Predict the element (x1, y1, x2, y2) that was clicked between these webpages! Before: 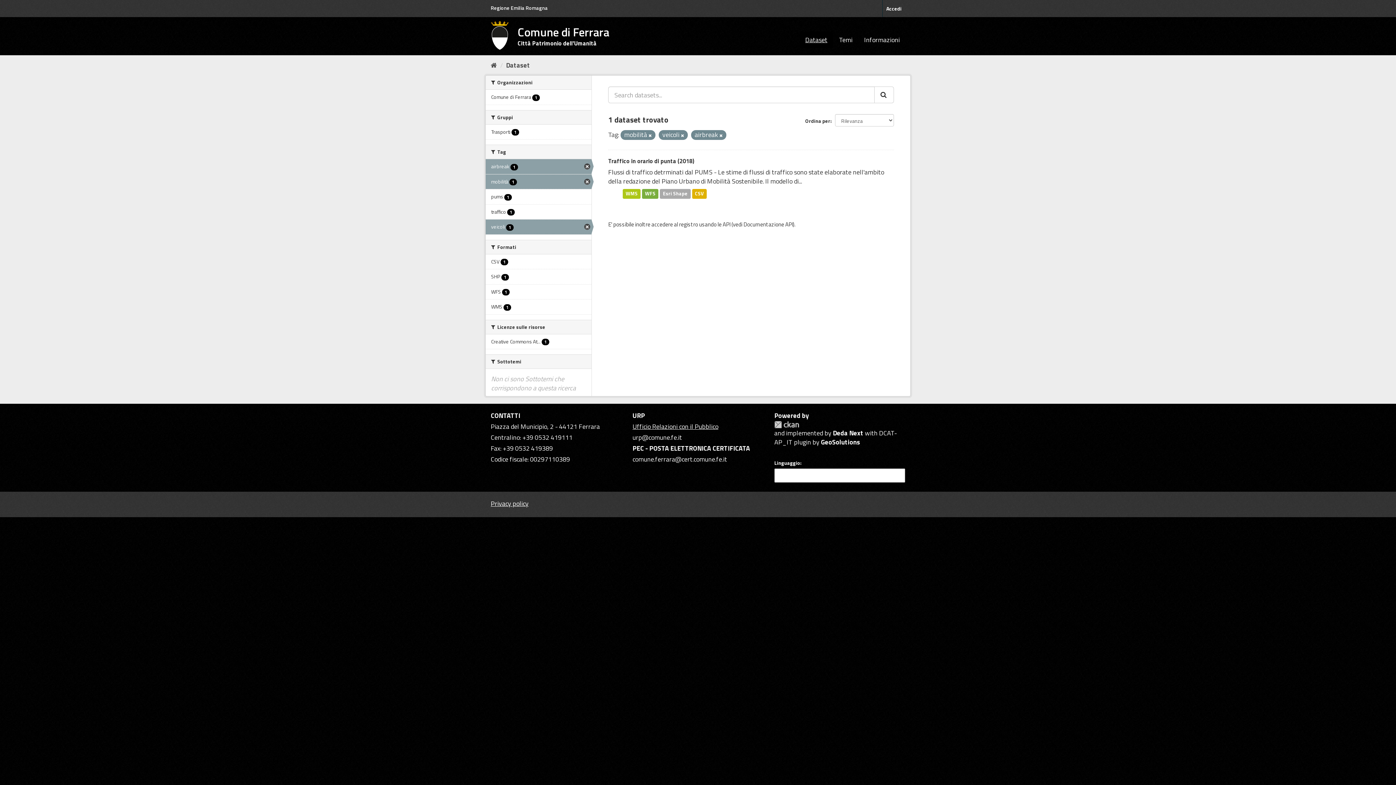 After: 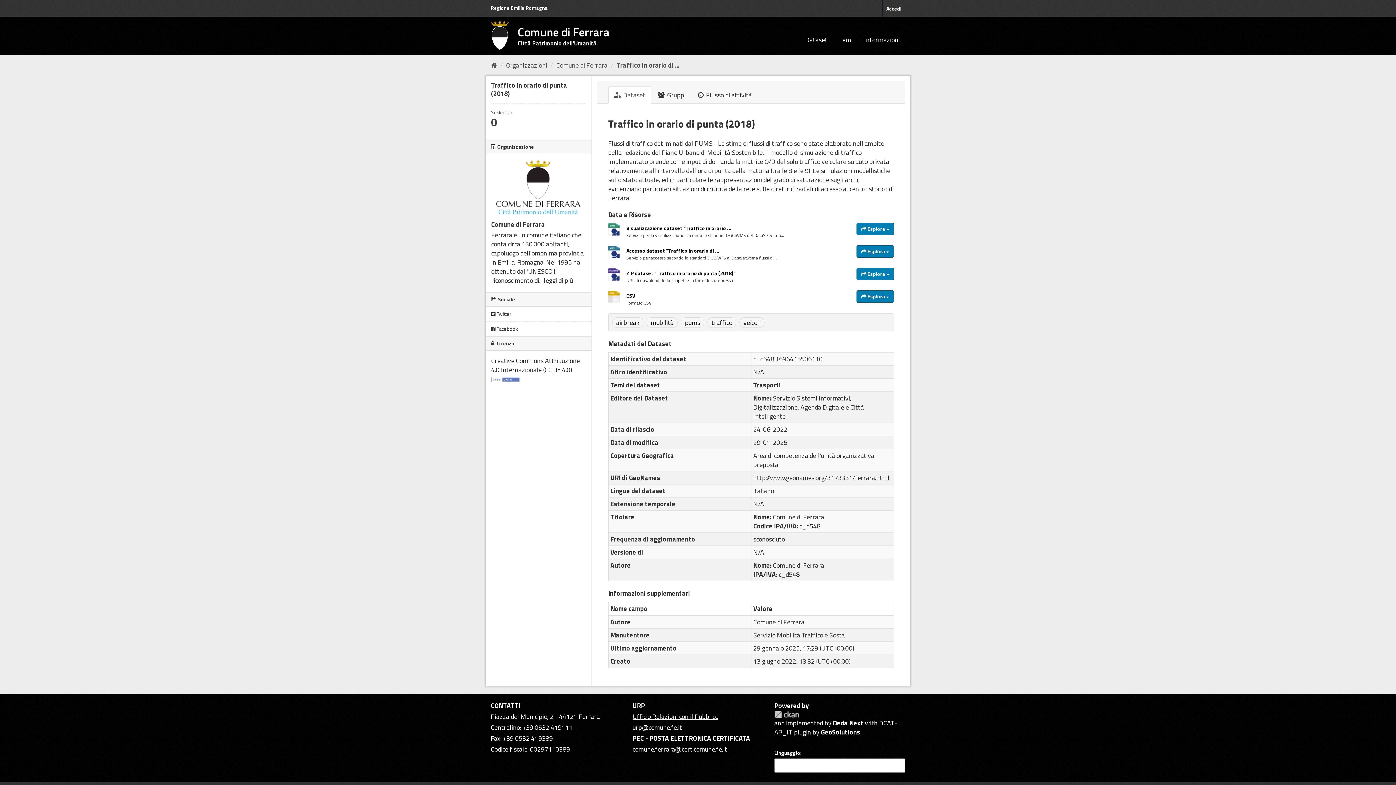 Action: bbox: (692, 189, 706, 198) label: CSV